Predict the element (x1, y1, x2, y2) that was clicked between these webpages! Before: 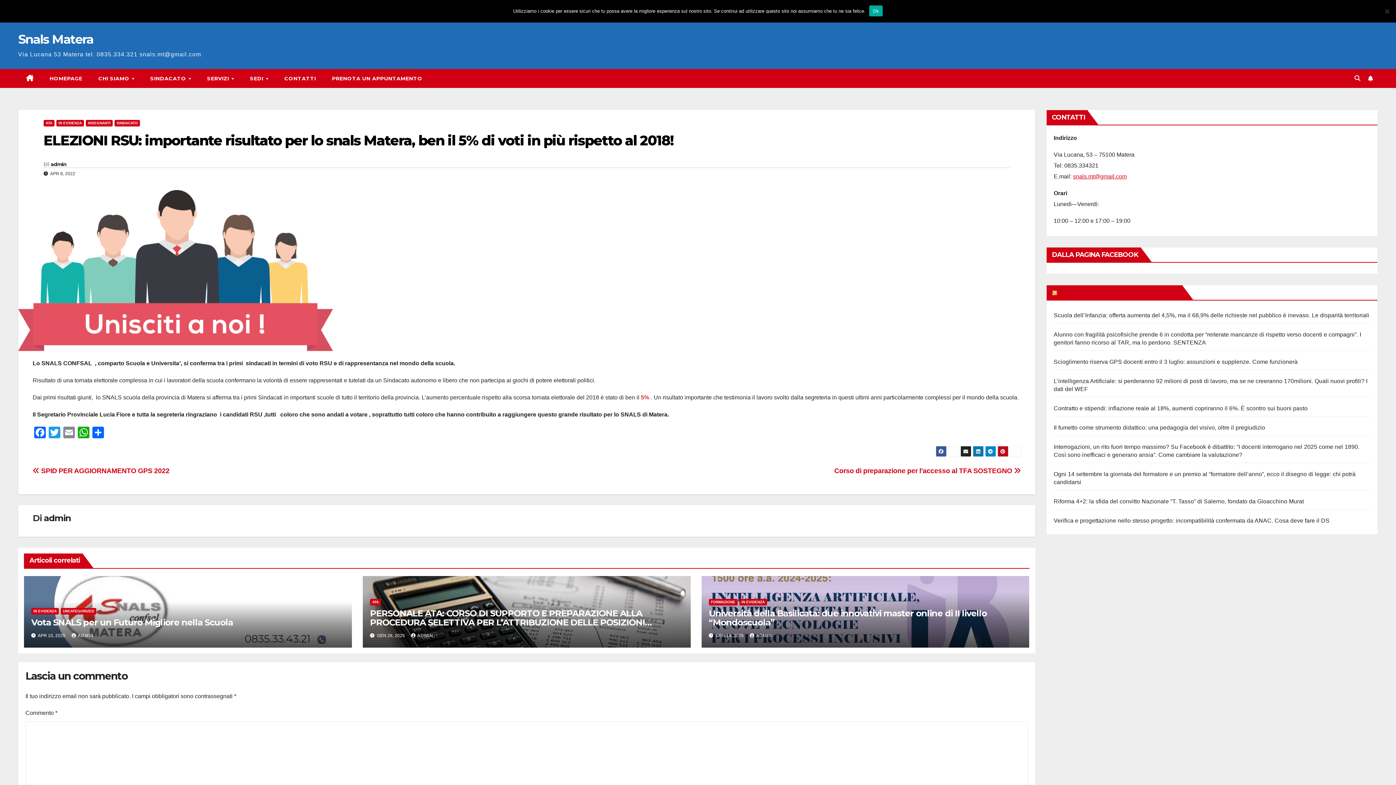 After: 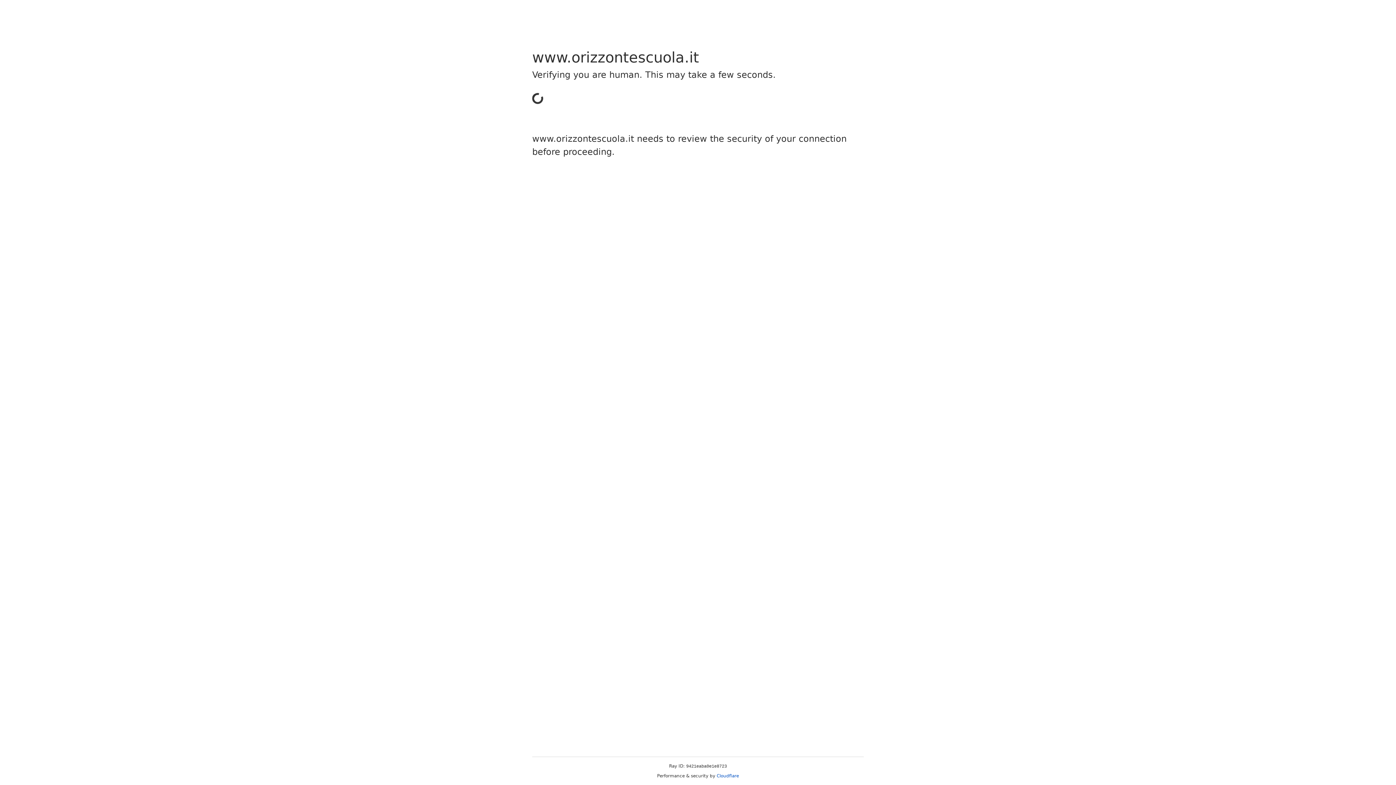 Action: bbox: (1054, 498, 1304, 504) label: Riforma 4+2: la sfida del convitto Nazionale “T. Tasso” di Salerno, fondato da Gioacchino Murat